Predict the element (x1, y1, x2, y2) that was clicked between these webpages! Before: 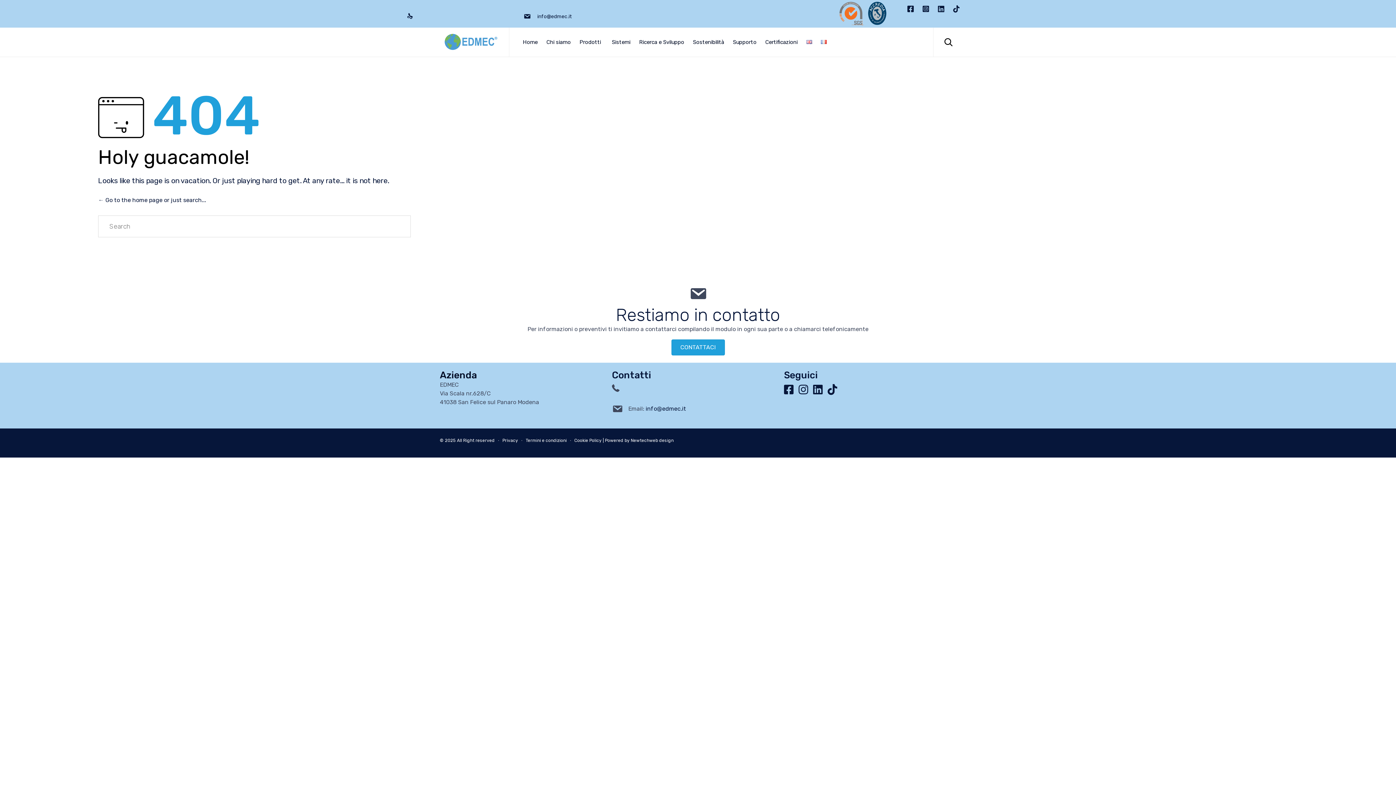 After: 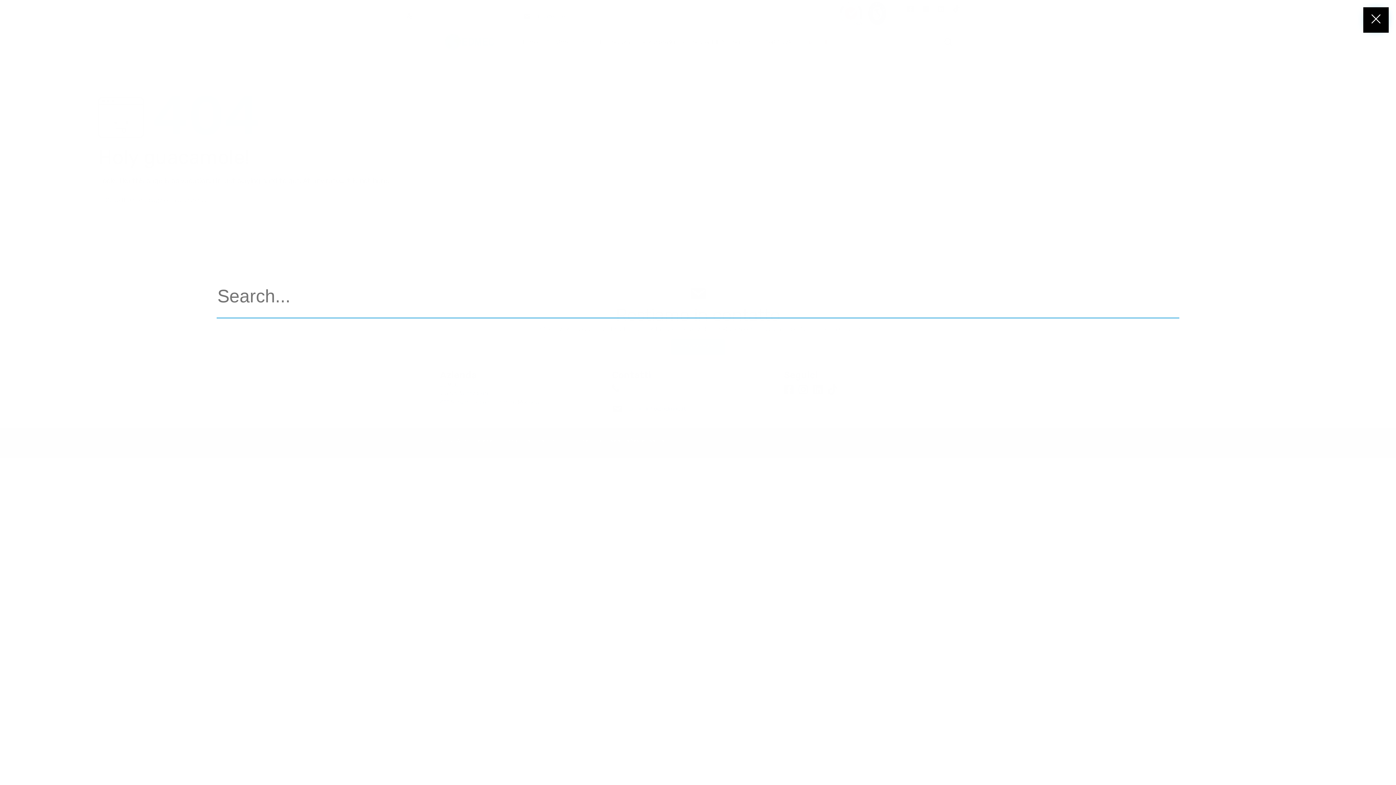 Action: label:  bbox: (944, 36, 952, 47)